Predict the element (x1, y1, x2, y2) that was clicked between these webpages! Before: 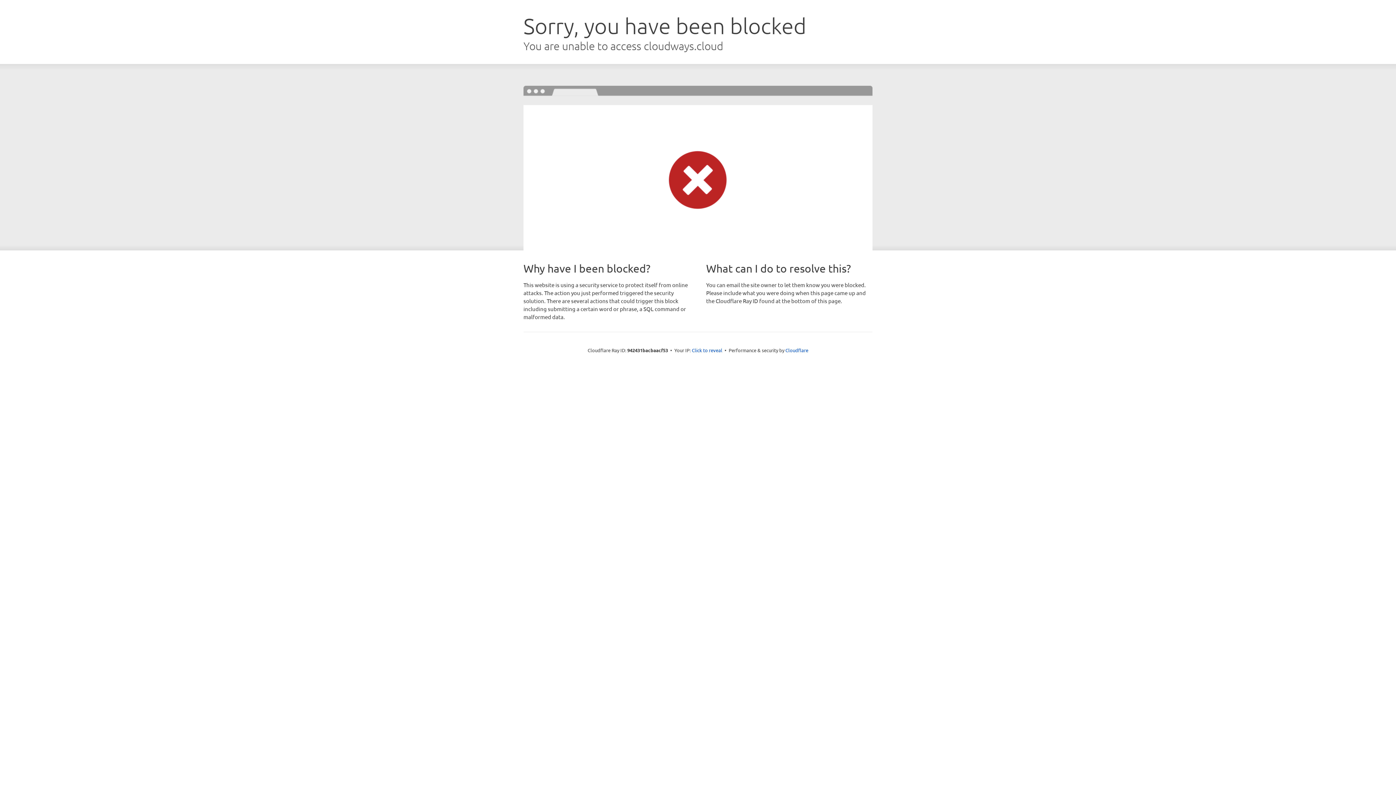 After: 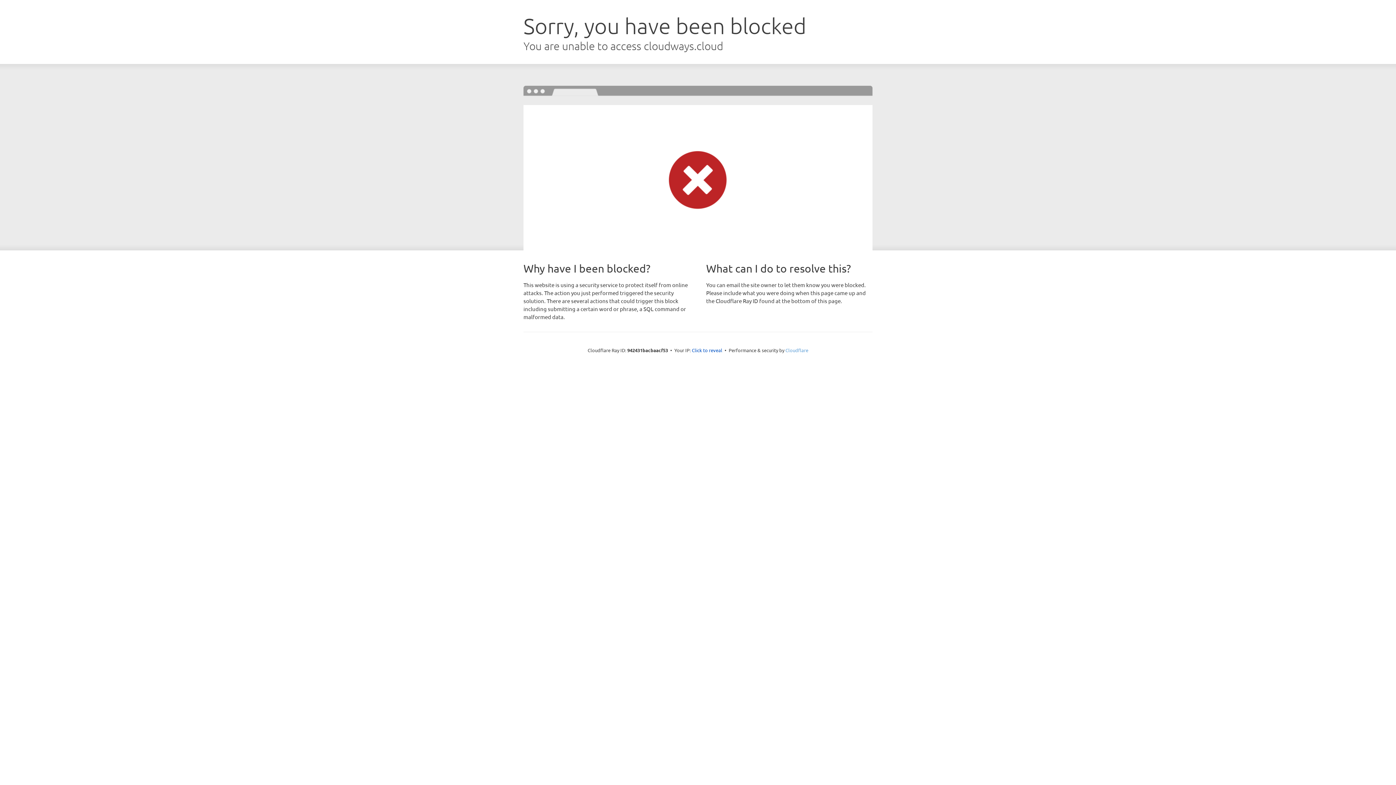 Action: bbox: (785, 347, 808, 353) label: Cloudflare